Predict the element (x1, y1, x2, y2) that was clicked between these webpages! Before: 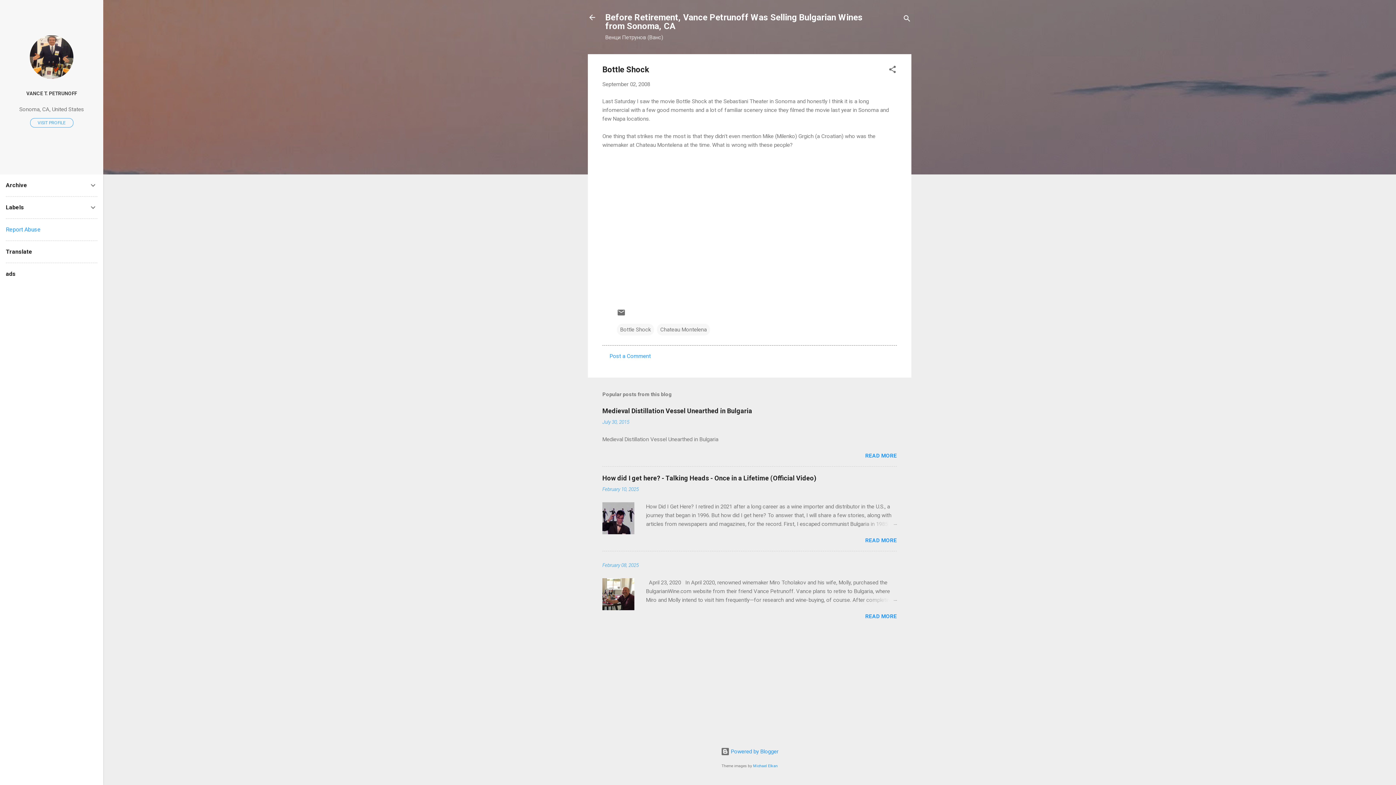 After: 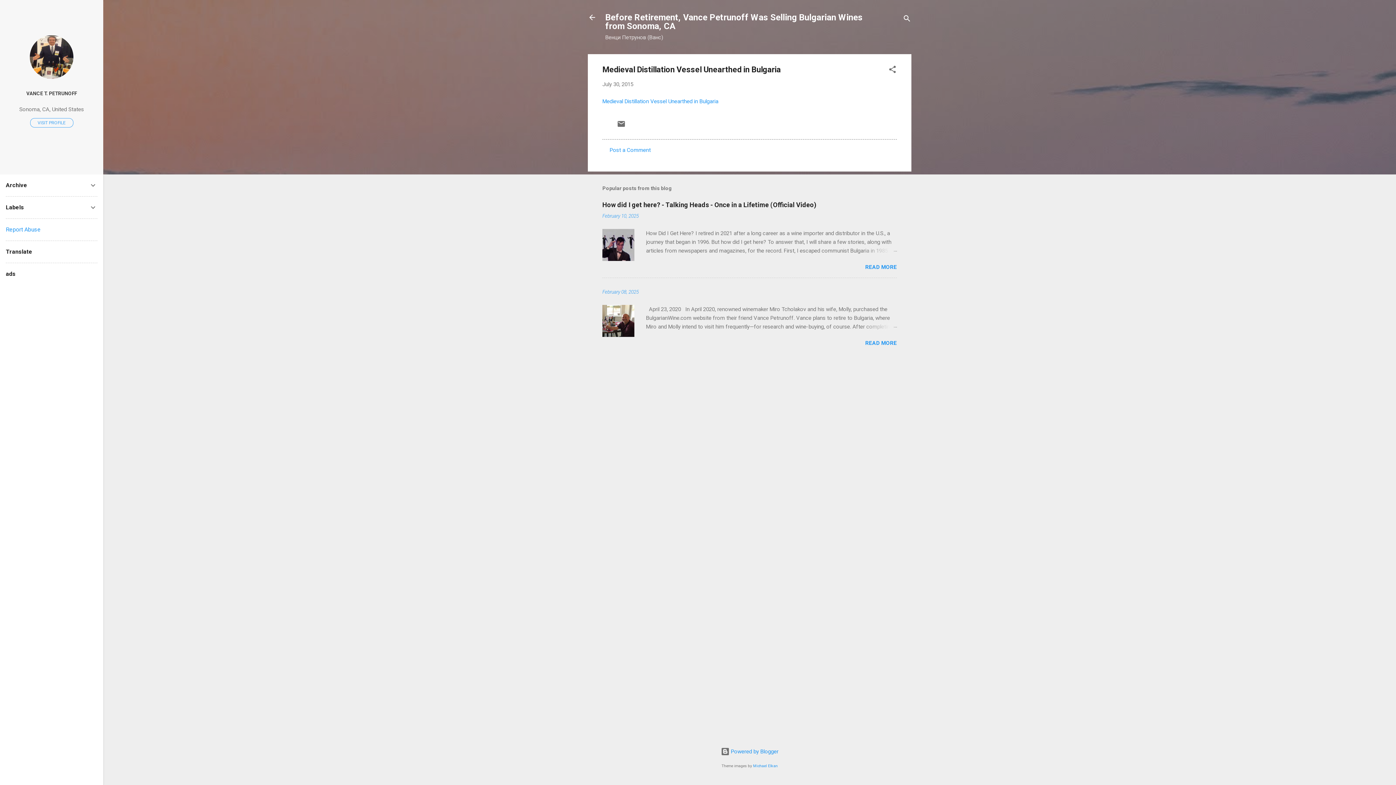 Action: bbox: (602, 407, 752, 415) label: Medieval Distillation Vessel Unearthed in Bulgaria